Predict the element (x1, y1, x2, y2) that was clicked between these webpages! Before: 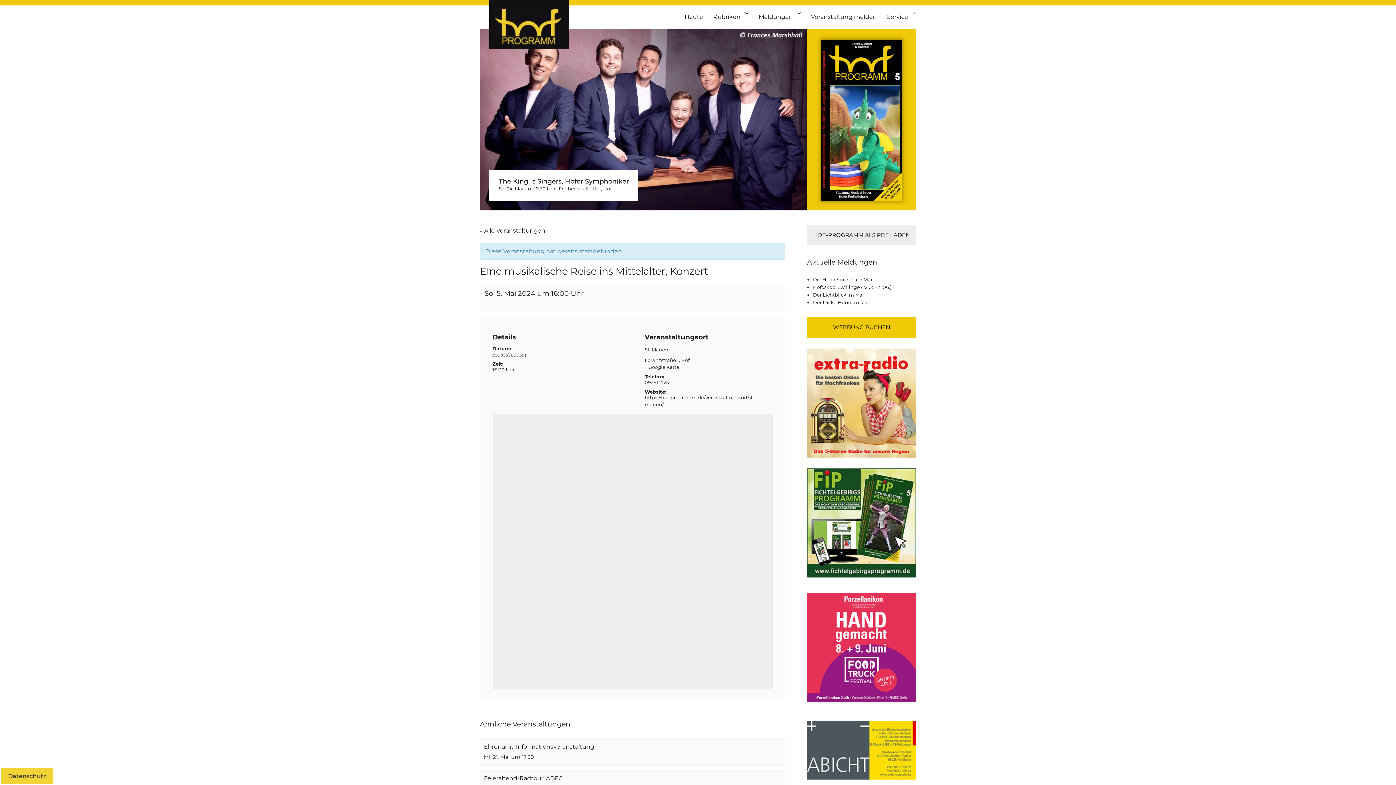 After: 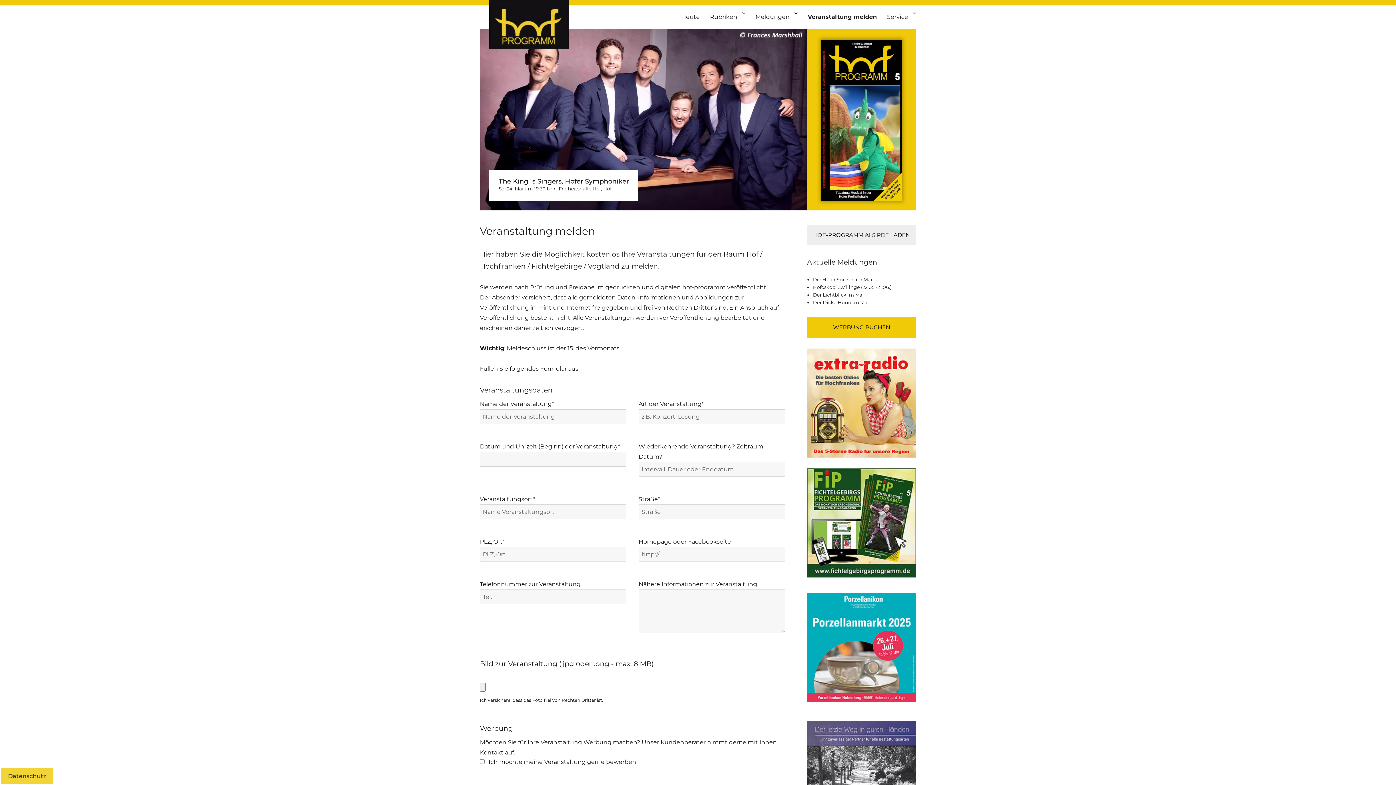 Action: label: Veranstaltung melden bbox: (806, 5, 882, 28)